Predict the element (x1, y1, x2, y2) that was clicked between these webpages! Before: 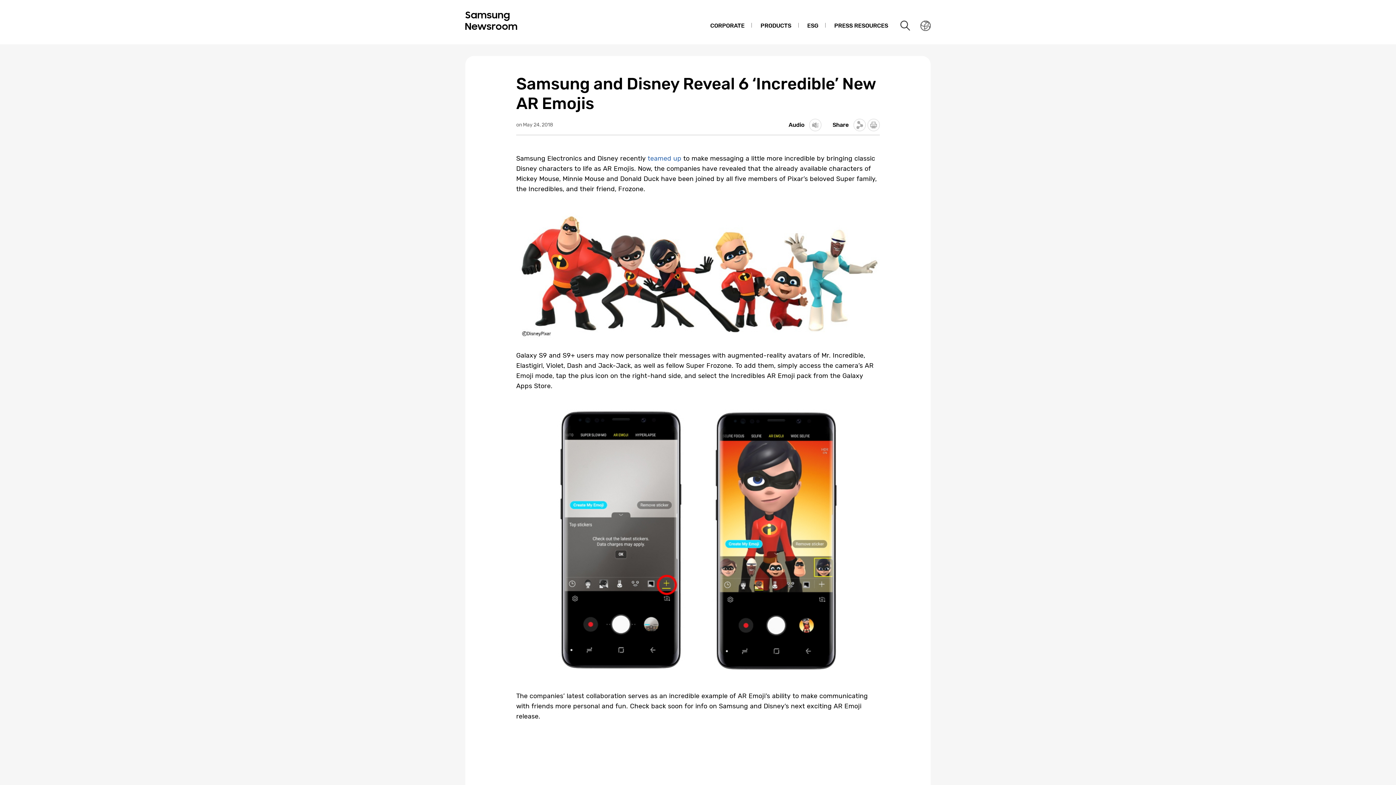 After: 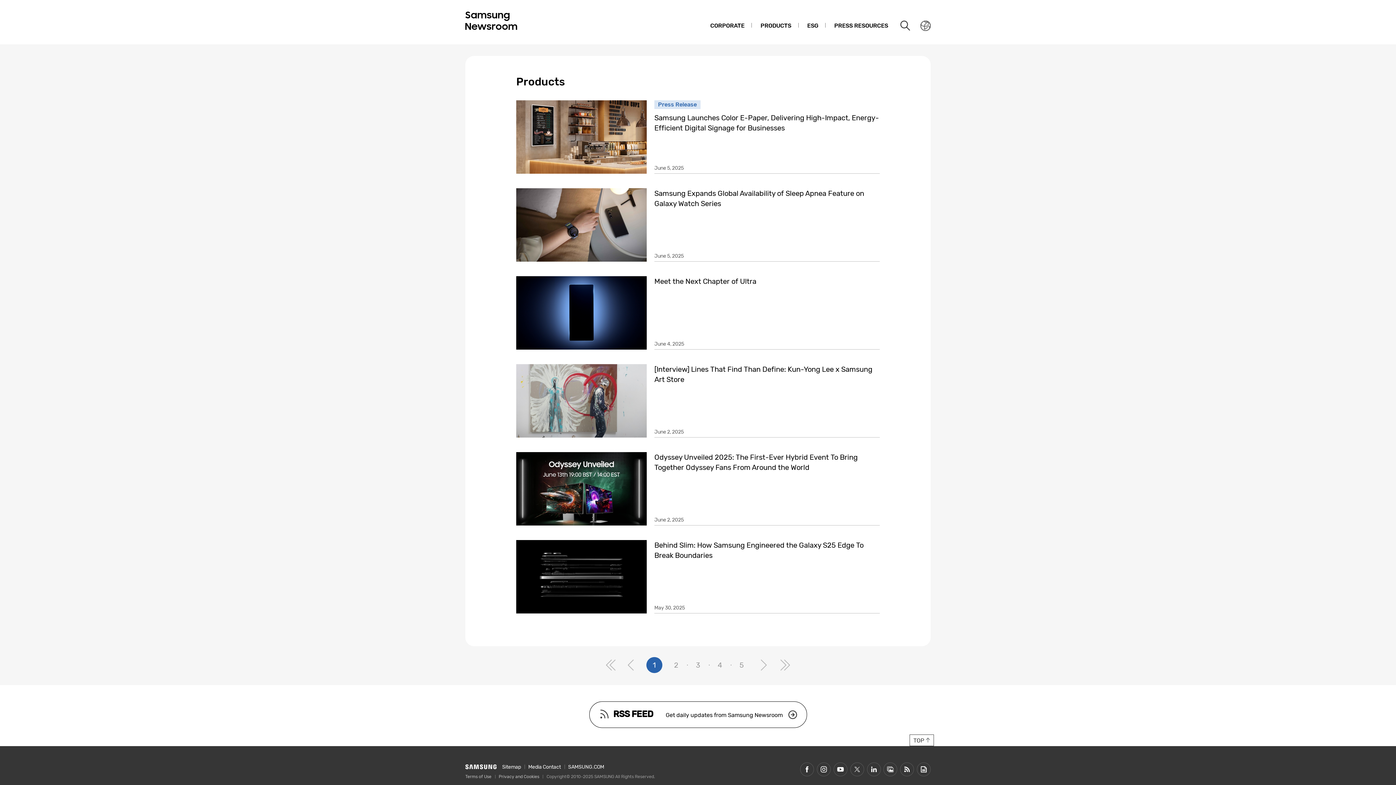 Action: label: PRODUCTS bbox: (753, 14, 798, 37)